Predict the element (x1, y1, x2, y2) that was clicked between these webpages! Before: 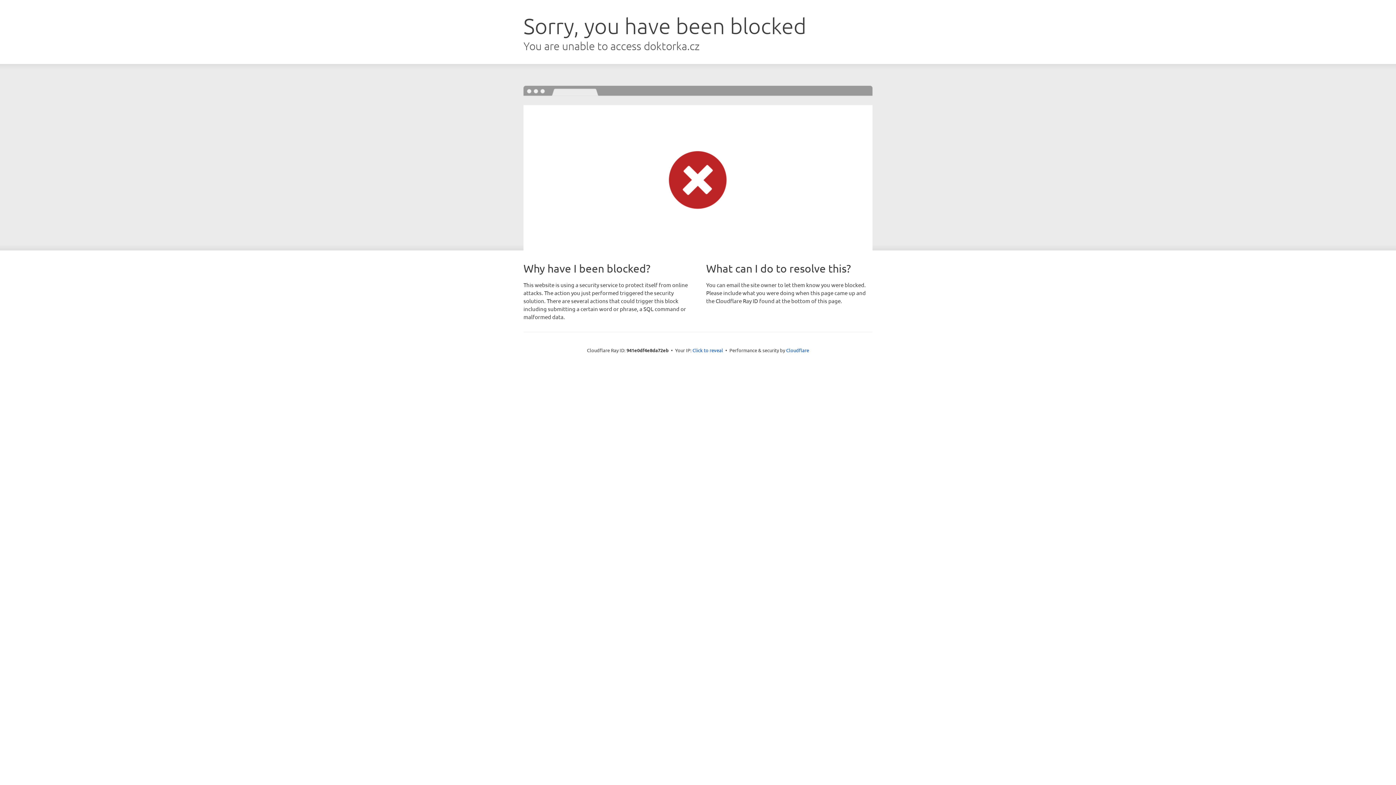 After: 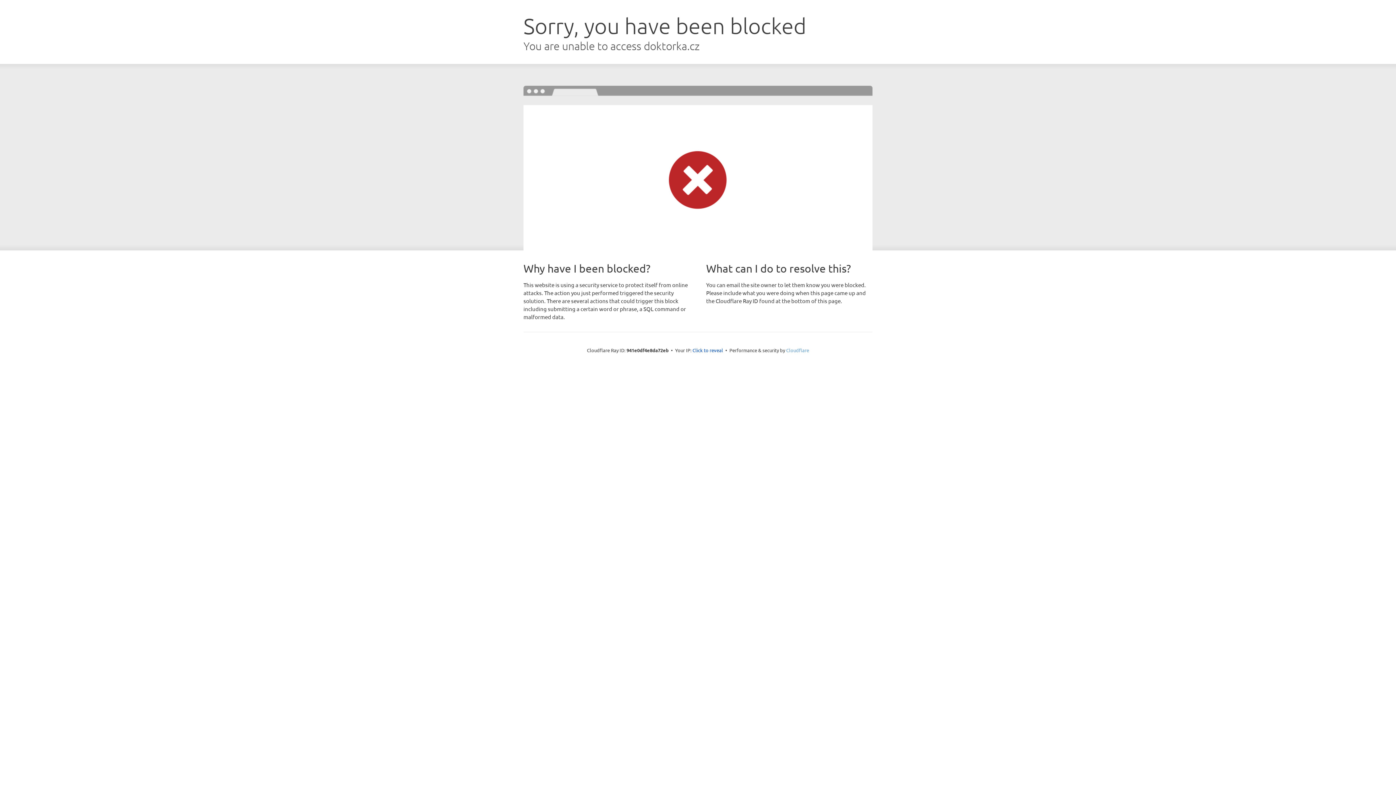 Action: bbox: (786, 347, 809, 353) label: Cloudflare